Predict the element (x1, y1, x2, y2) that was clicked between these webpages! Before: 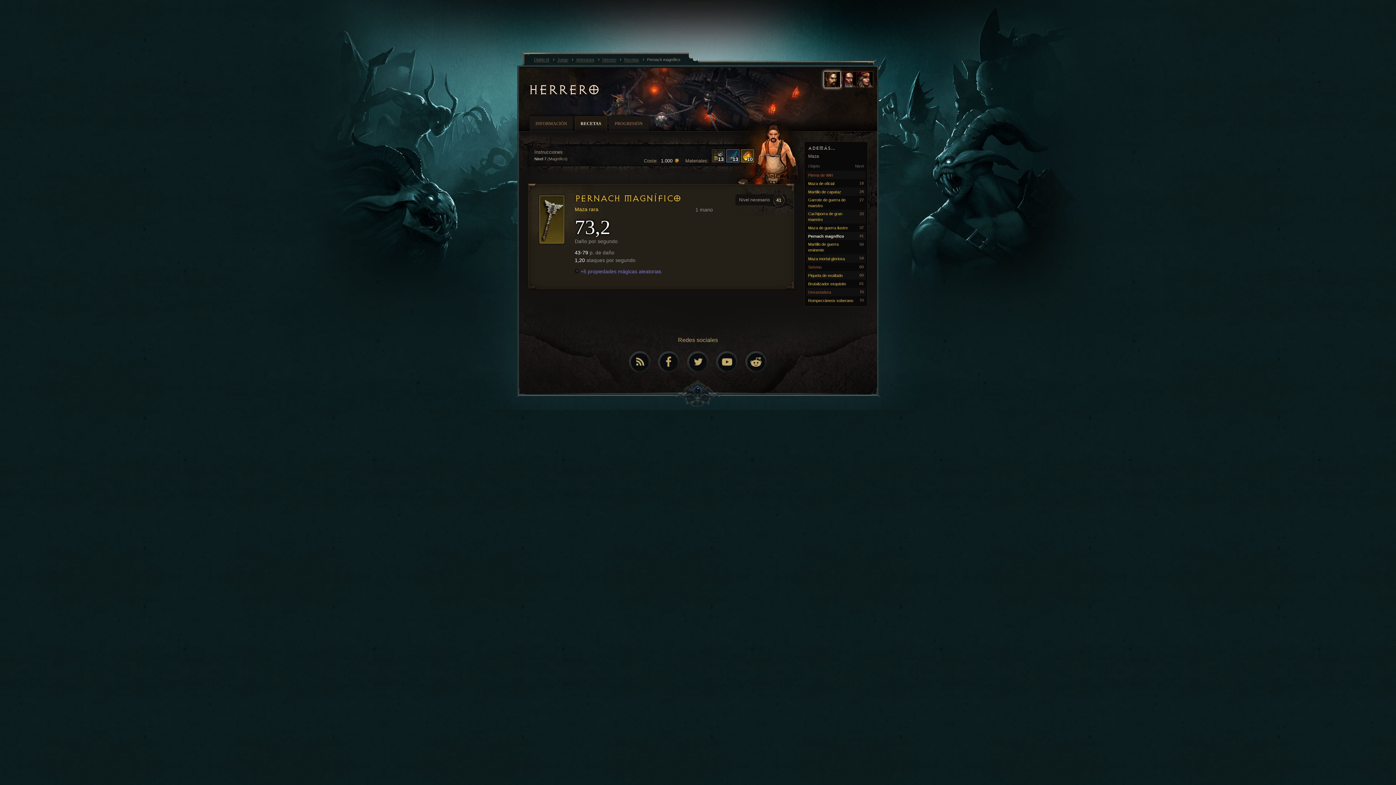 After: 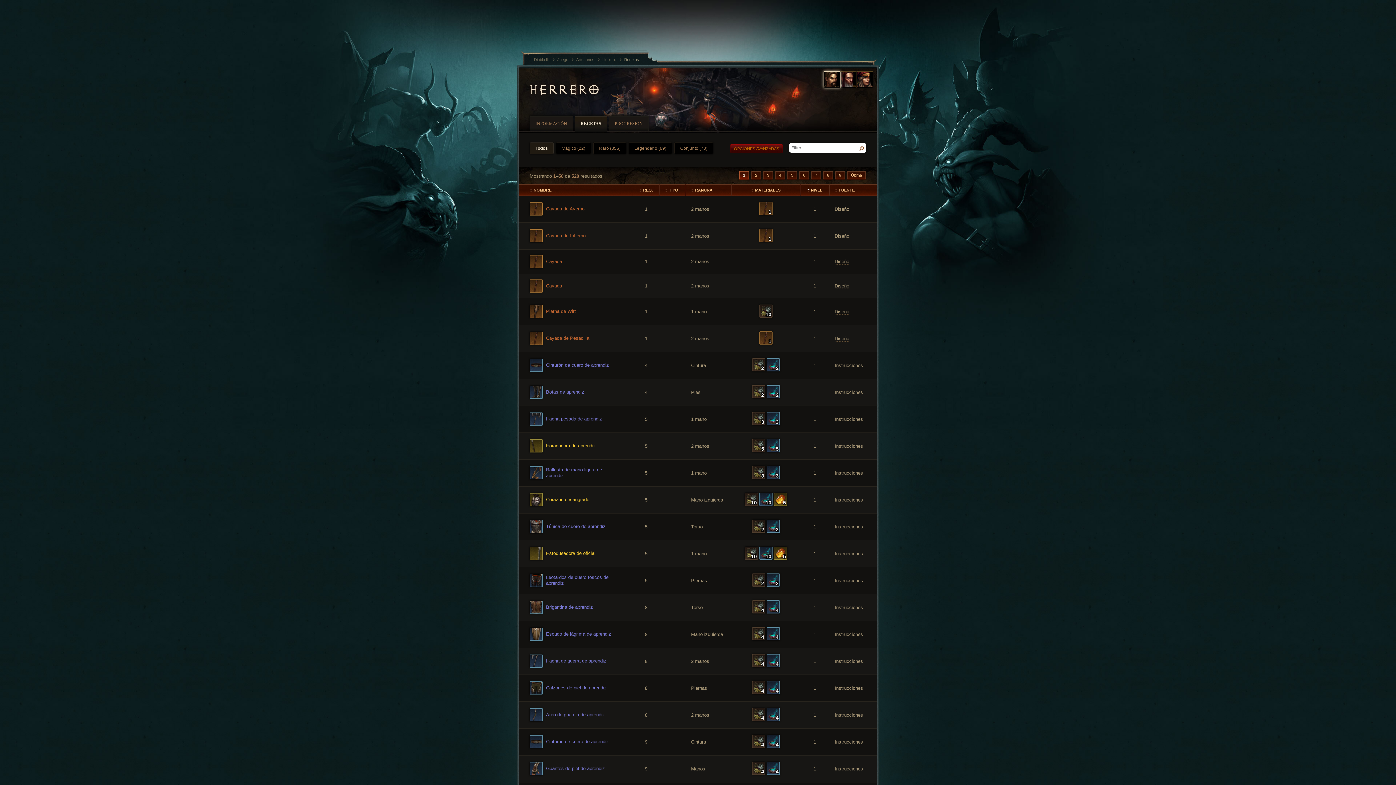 Action: bbox: (624, 56, 647, 62) label: Recetas 